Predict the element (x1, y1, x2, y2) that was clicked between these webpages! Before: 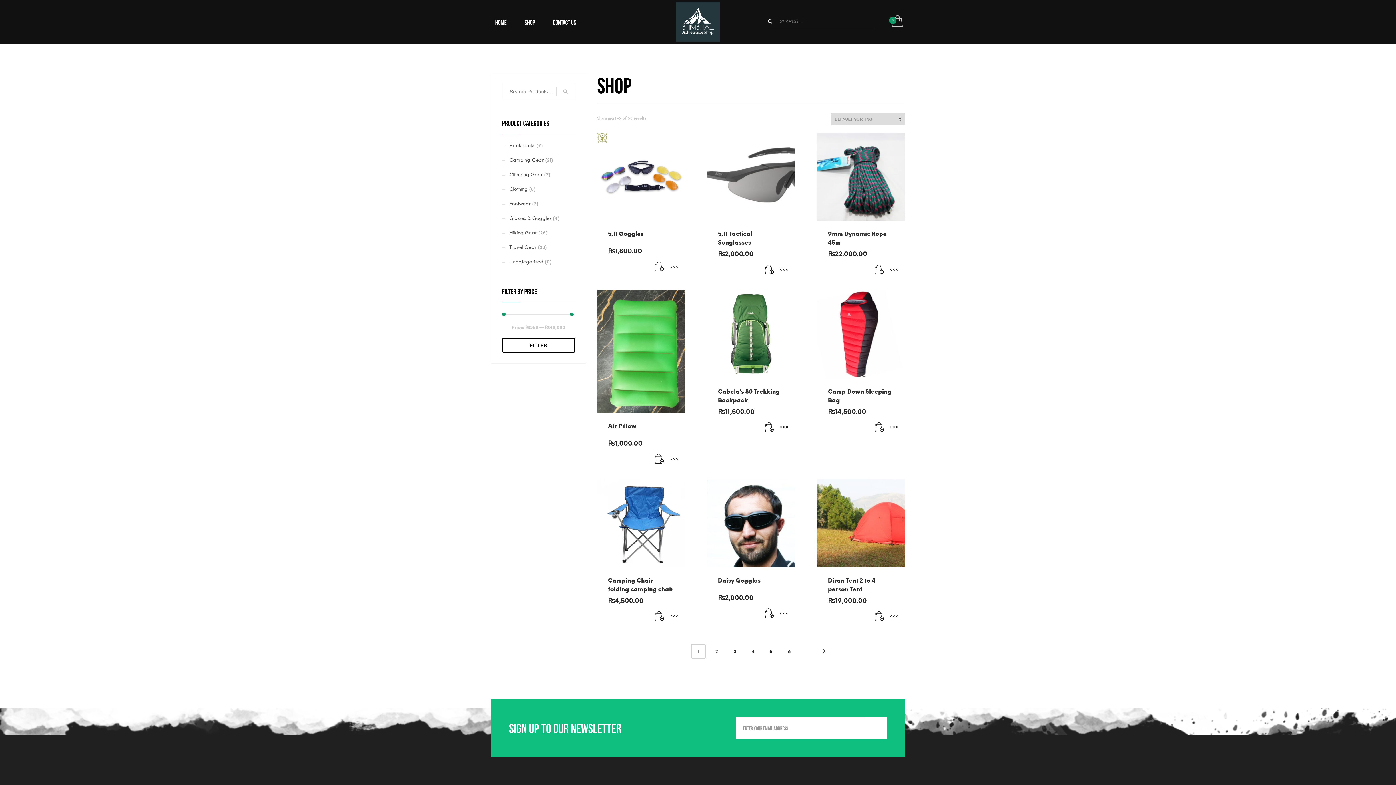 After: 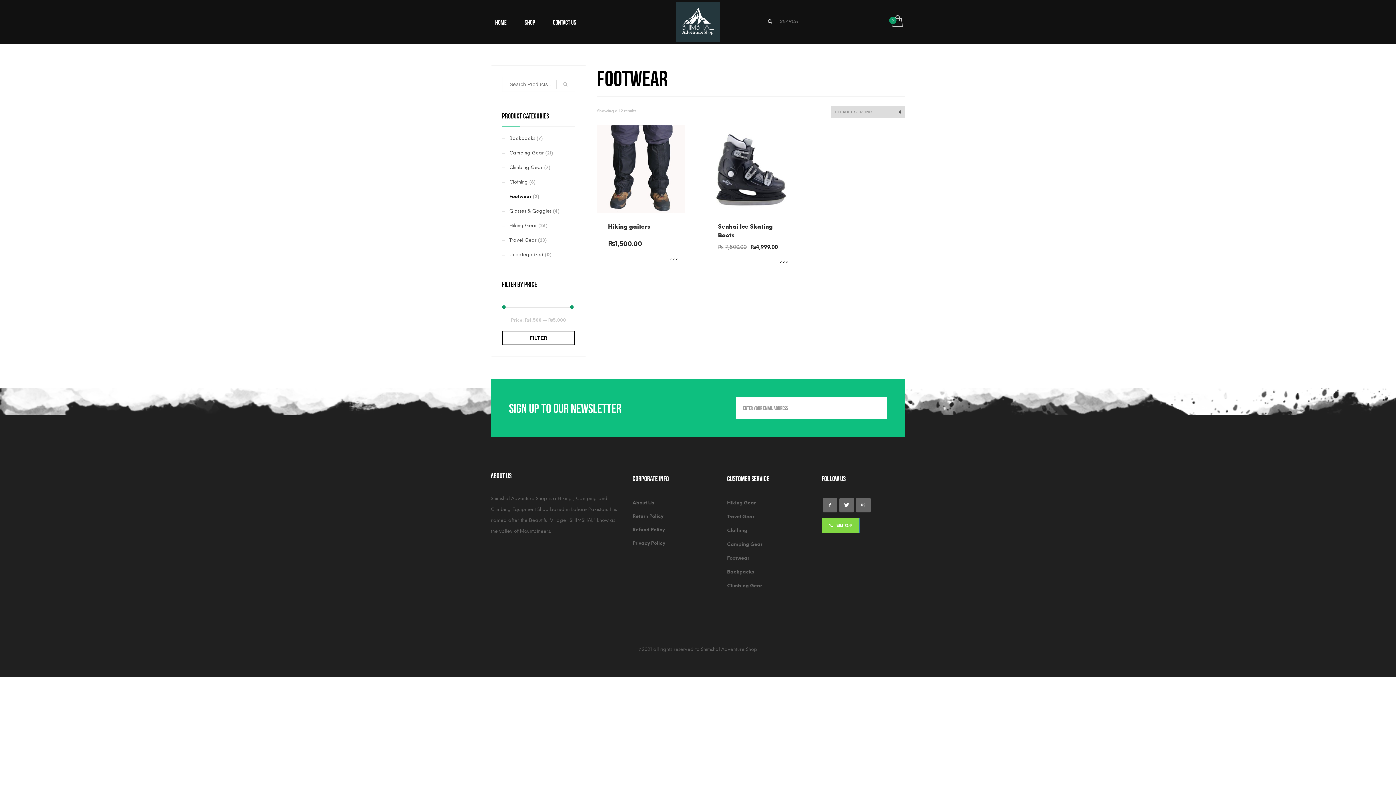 Action: bbox: (502, 197, 530, 210) label: Footwear